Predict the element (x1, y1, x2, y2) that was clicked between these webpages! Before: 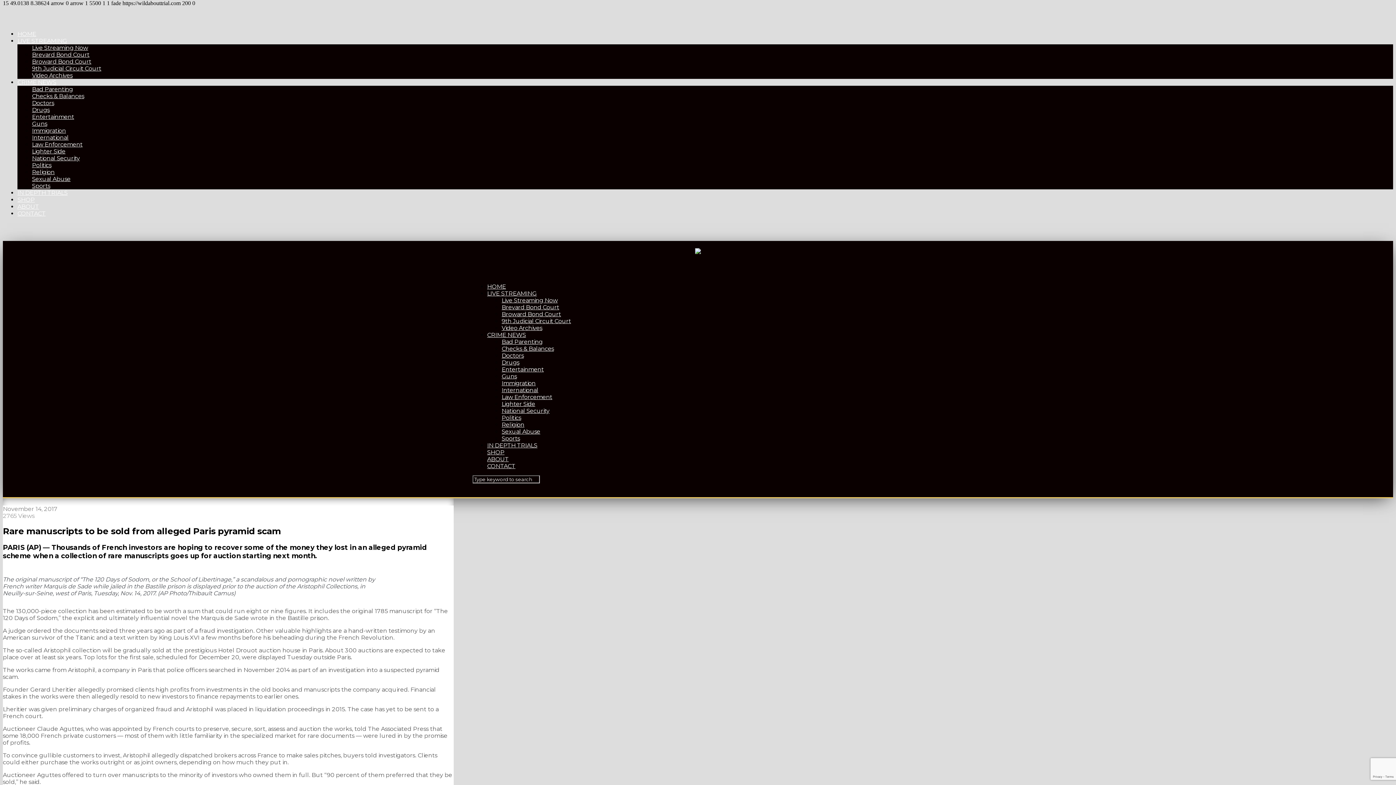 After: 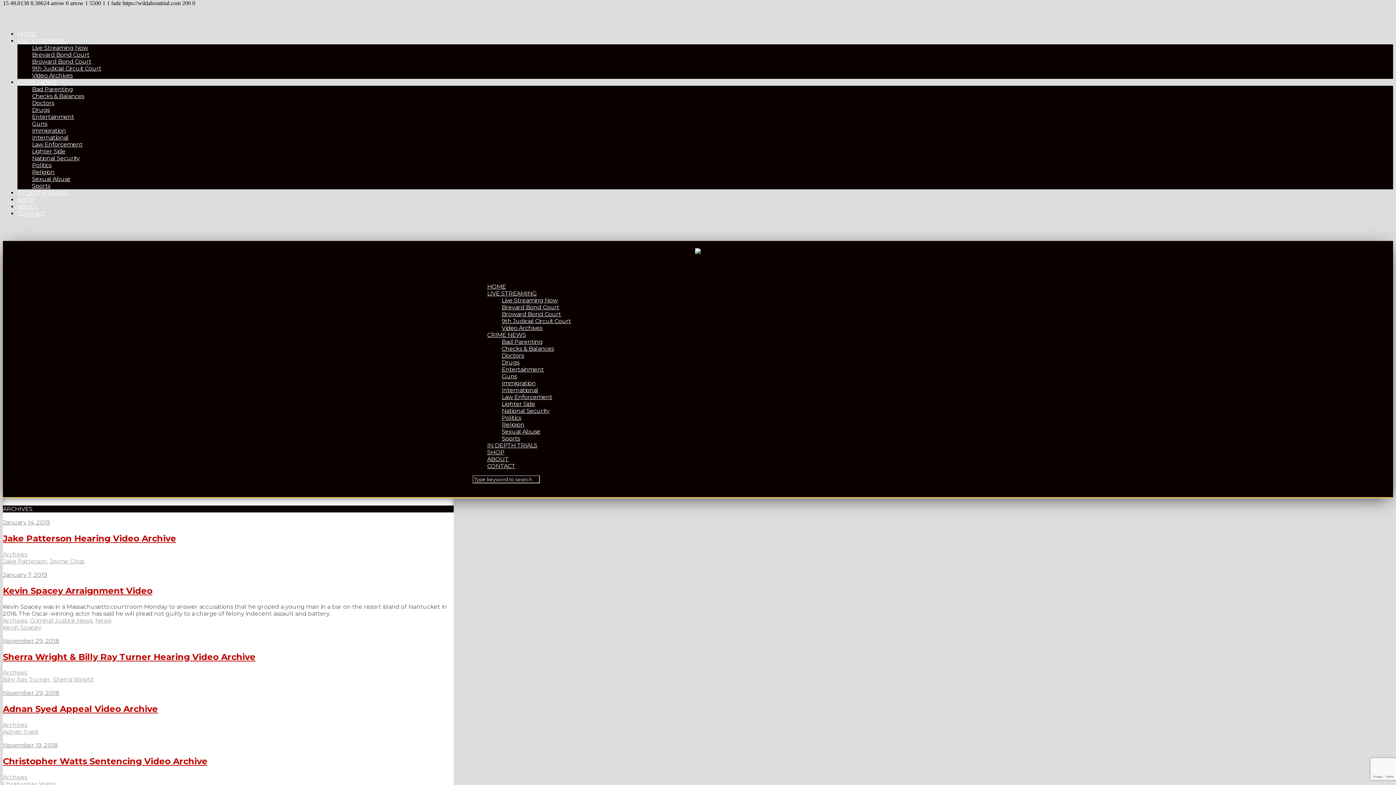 Action: label: Video Archives bbox: (501, 324, 542, 331)